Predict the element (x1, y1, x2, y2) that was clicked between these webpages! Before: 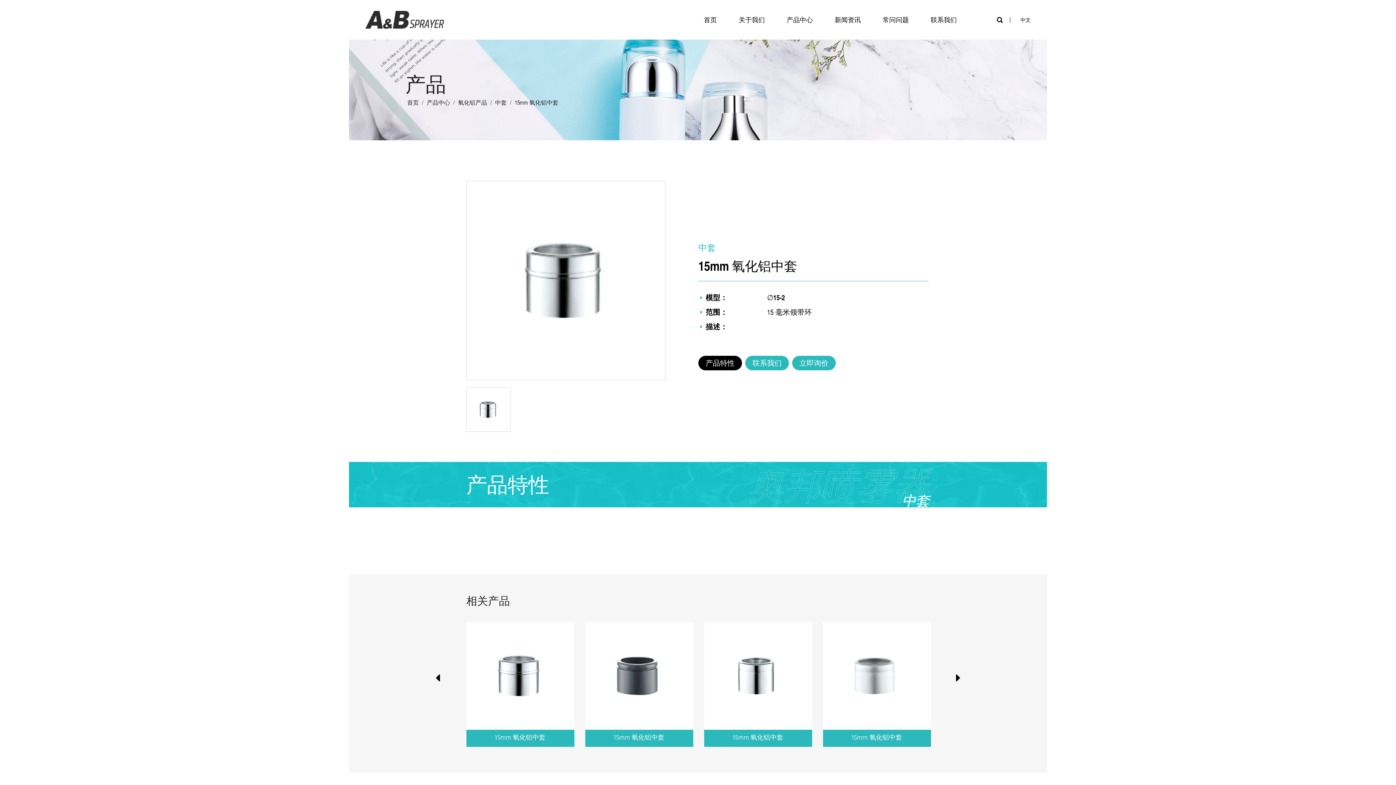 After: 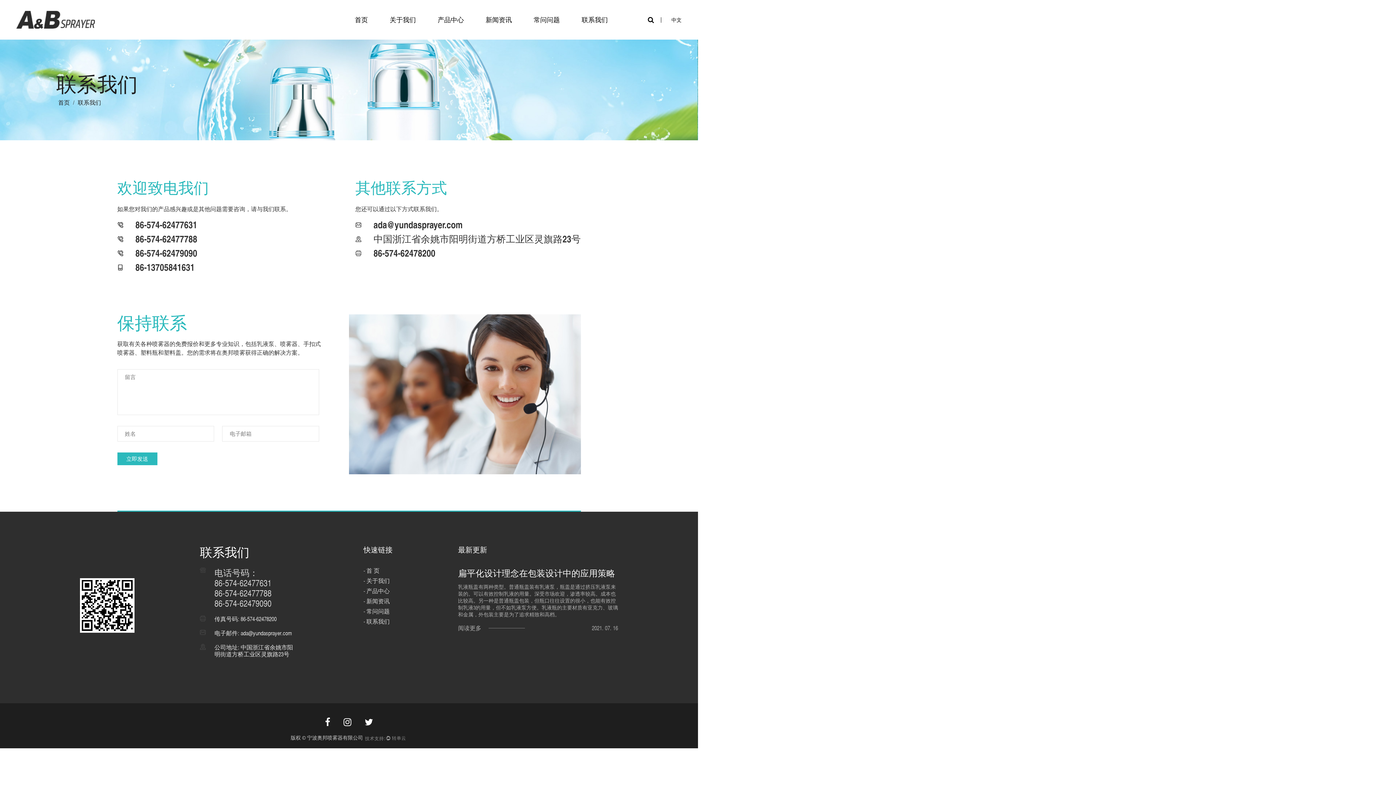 Action: label: 联系我们 bbox: (745, 356, 789, 370)